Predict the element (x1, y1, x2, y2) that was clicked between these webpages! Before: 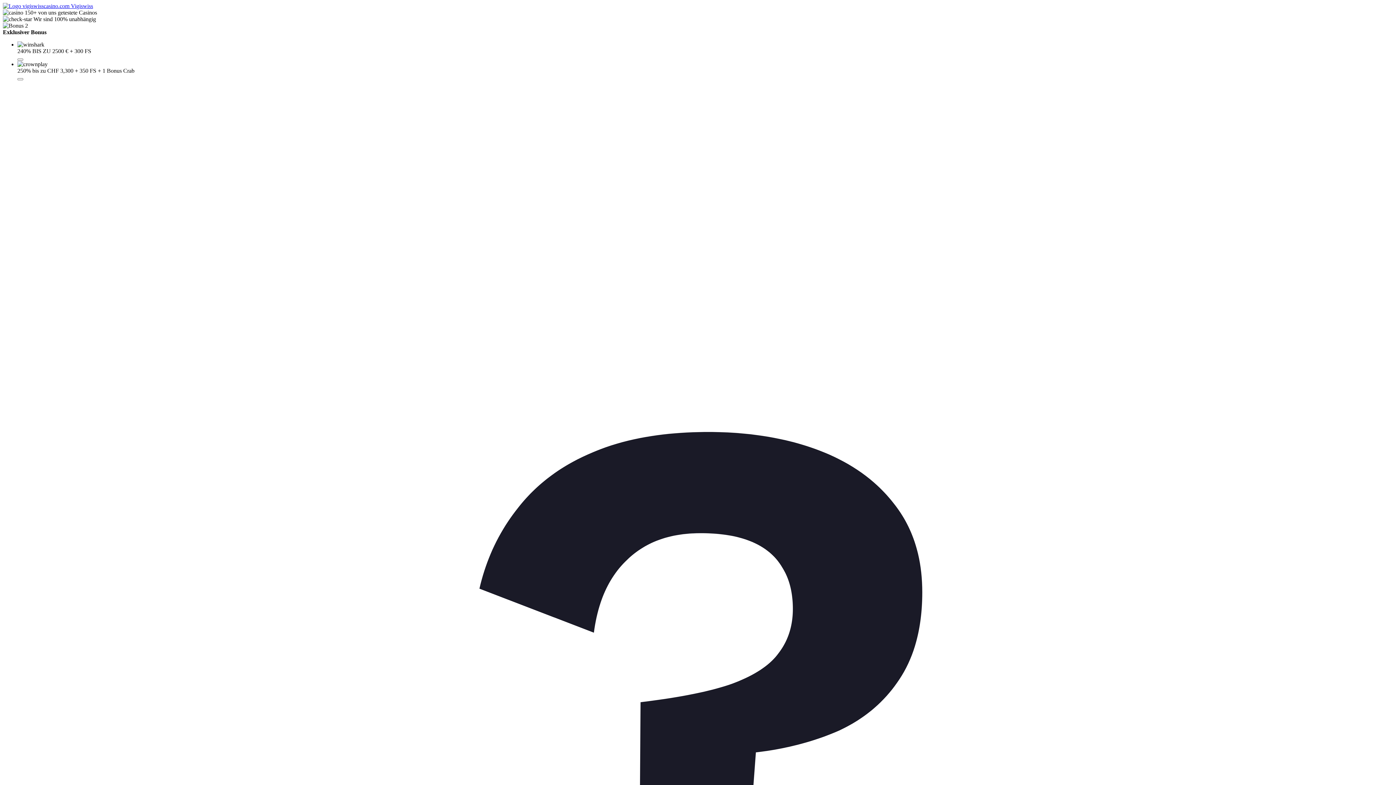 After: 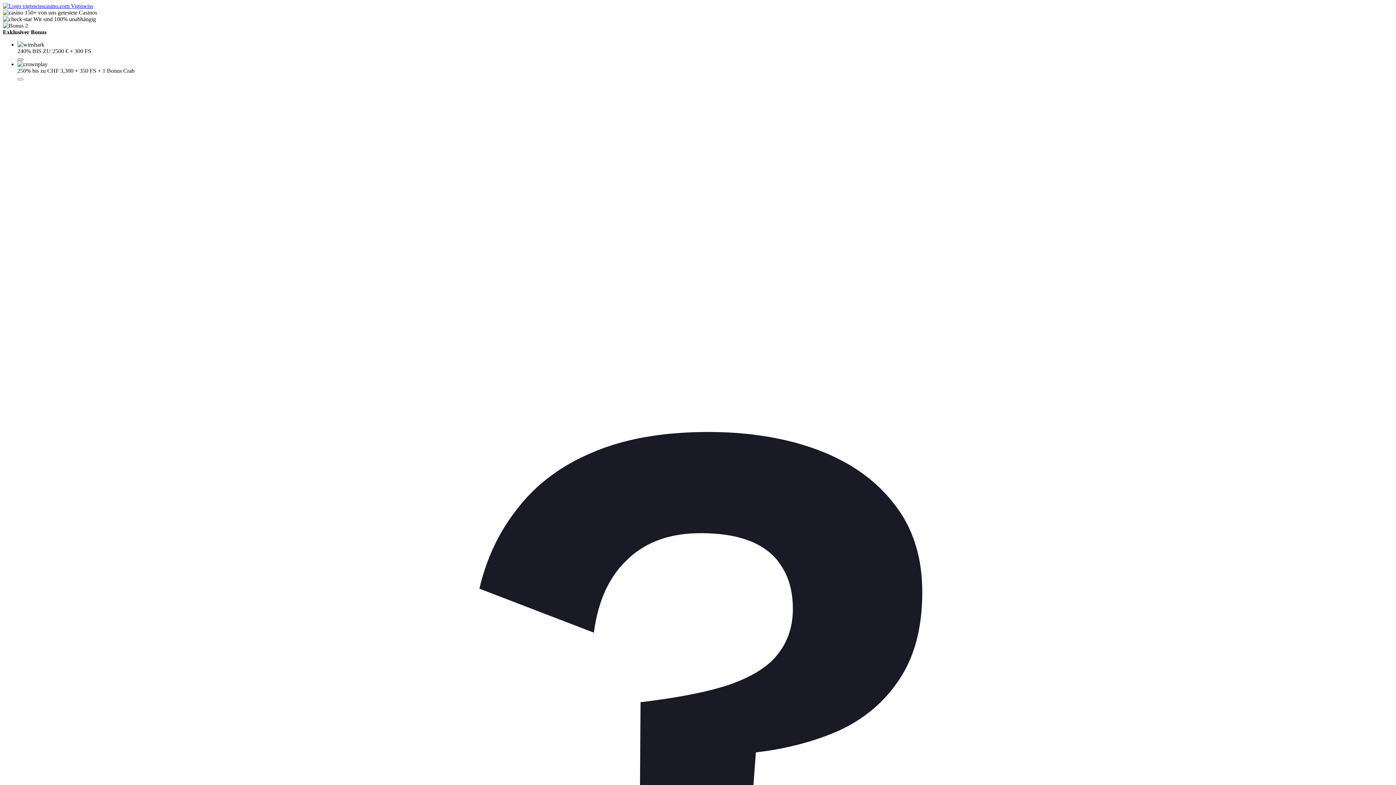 Action: bbox: (17, 58, 23, 60)